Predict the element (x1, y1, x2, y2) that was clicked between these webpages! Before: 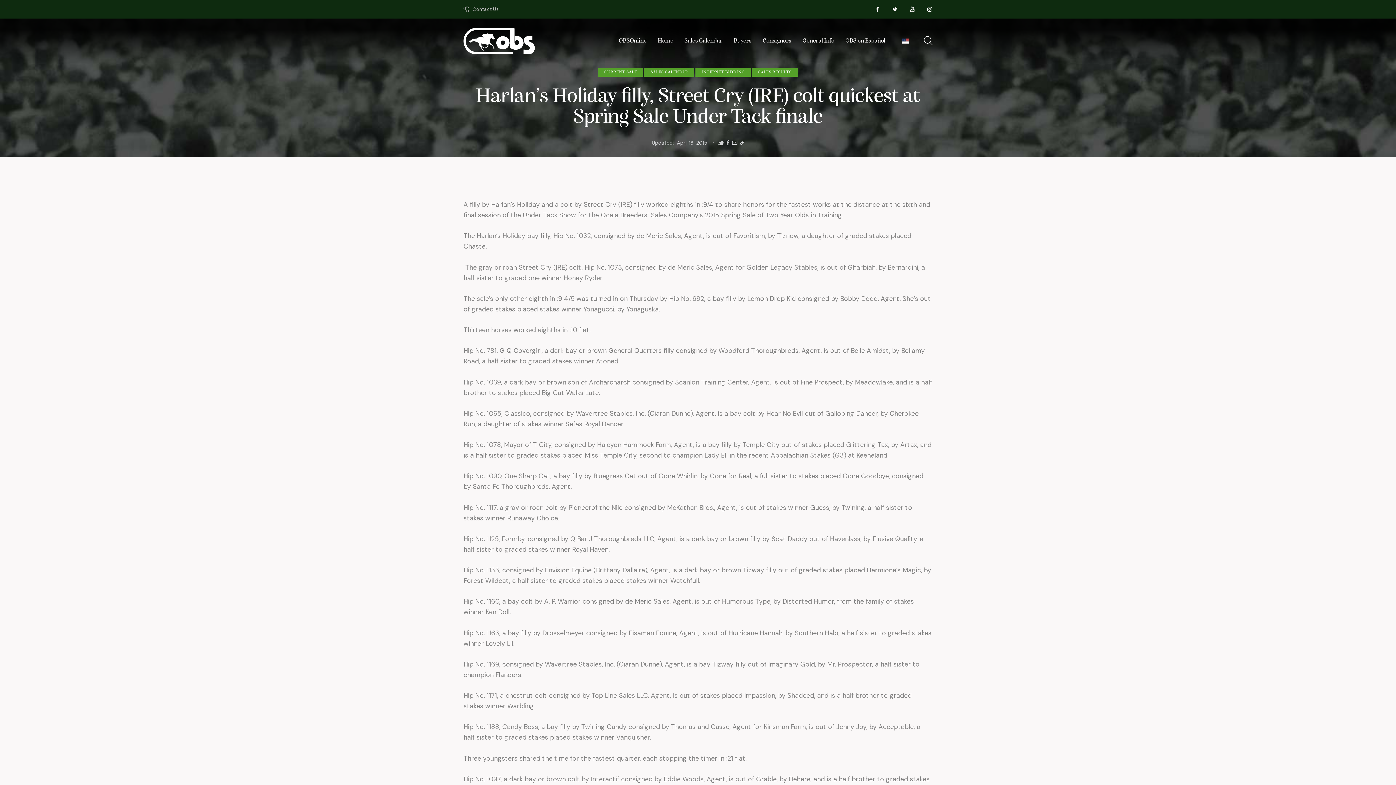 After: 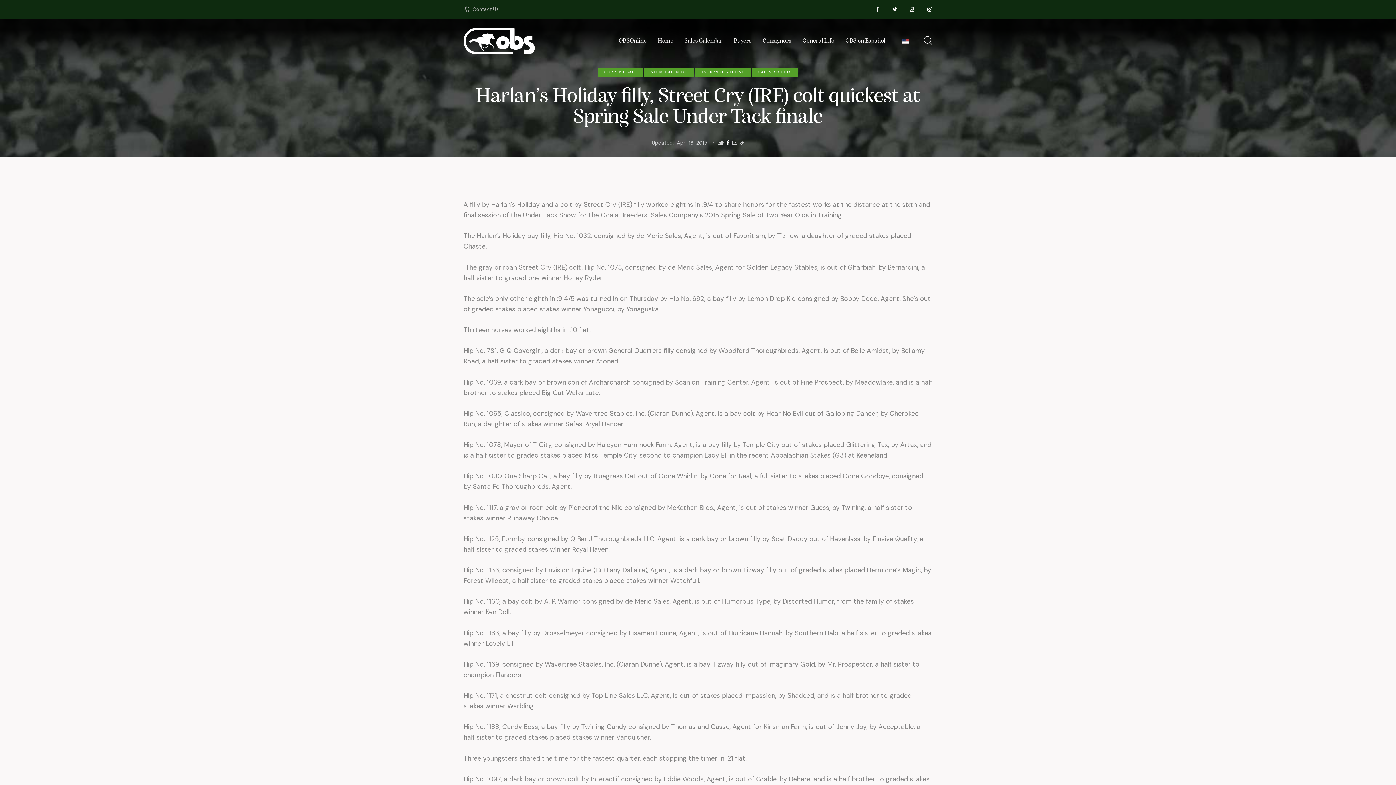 Action: bbox: (727, 139, 729, 146)